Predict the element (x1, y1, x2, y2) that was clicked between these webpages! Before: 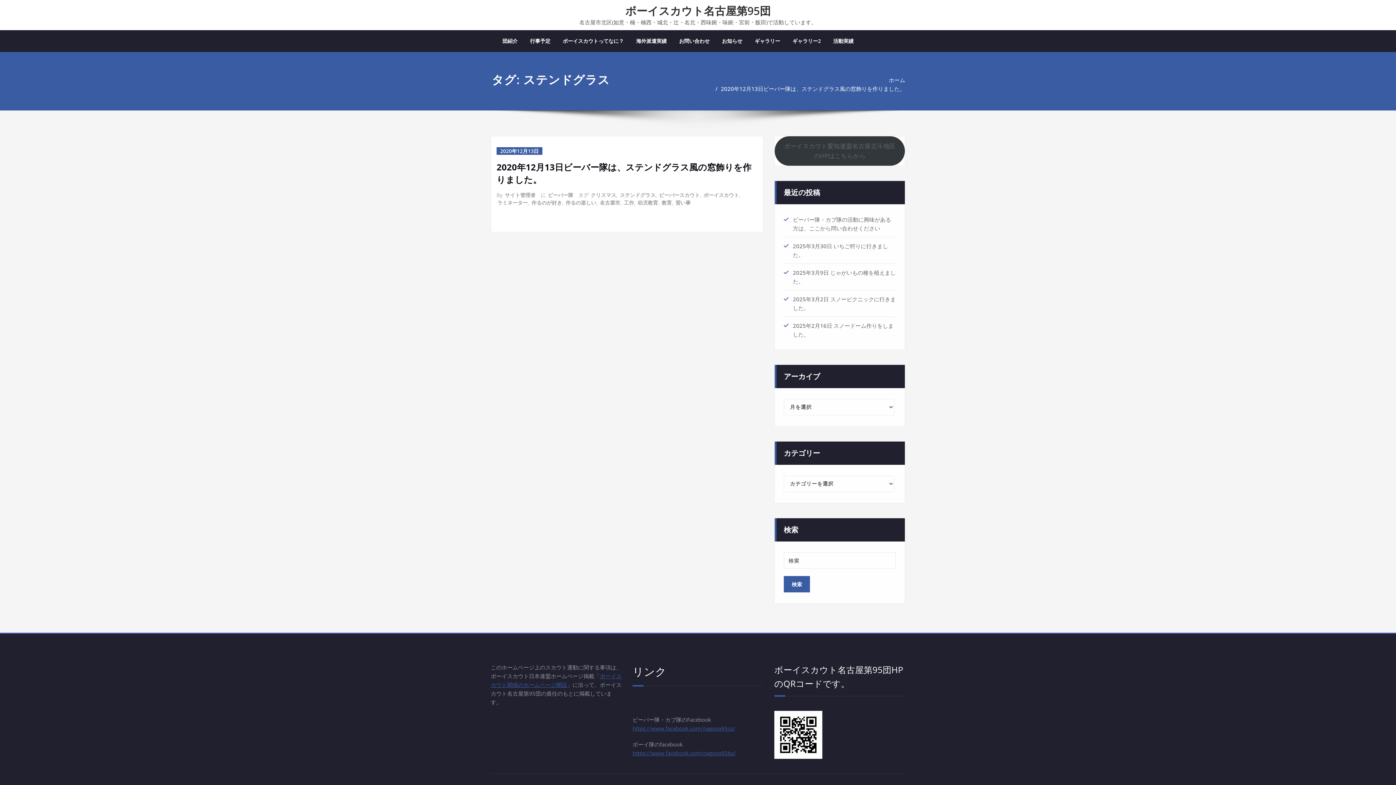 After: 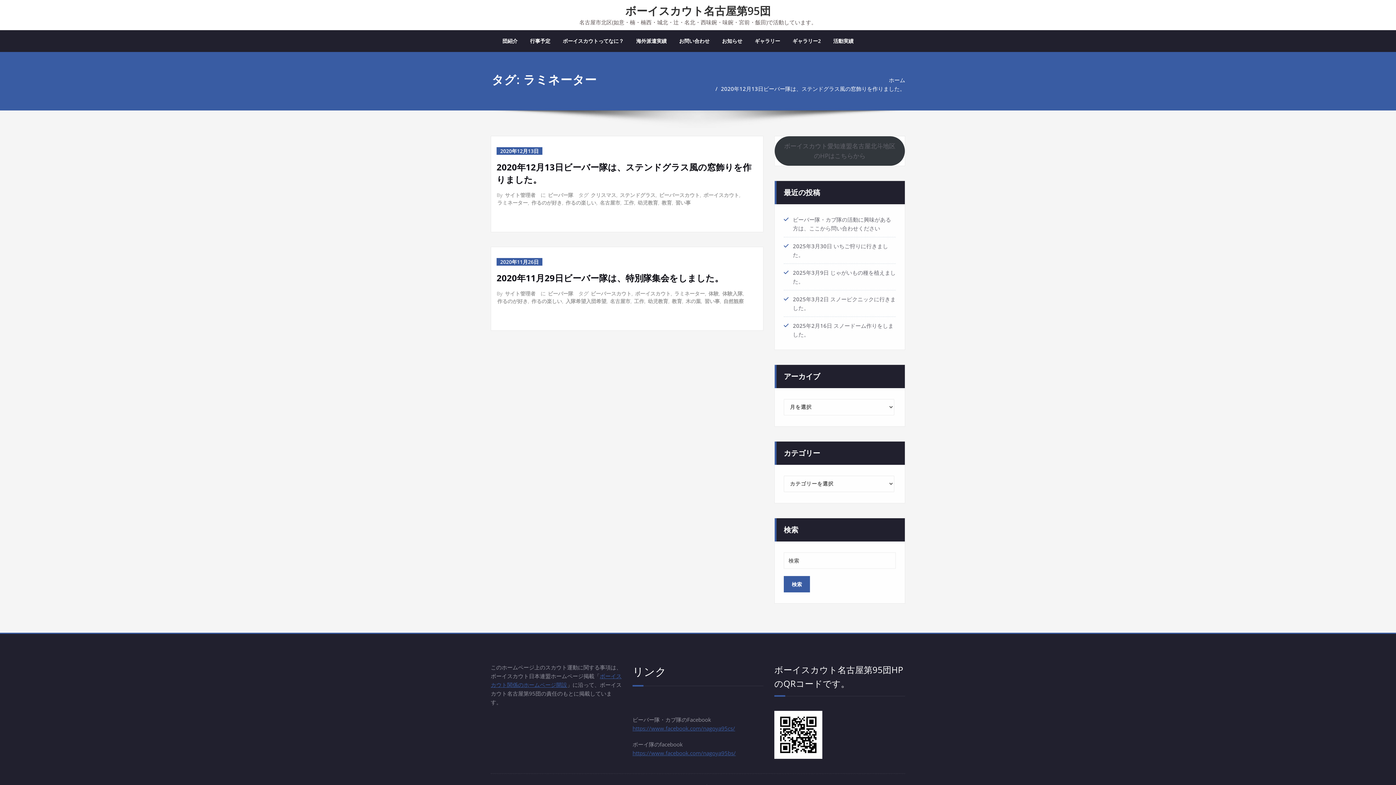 Action: bbox: (496, 198, 528, 206) label: ラミネーター